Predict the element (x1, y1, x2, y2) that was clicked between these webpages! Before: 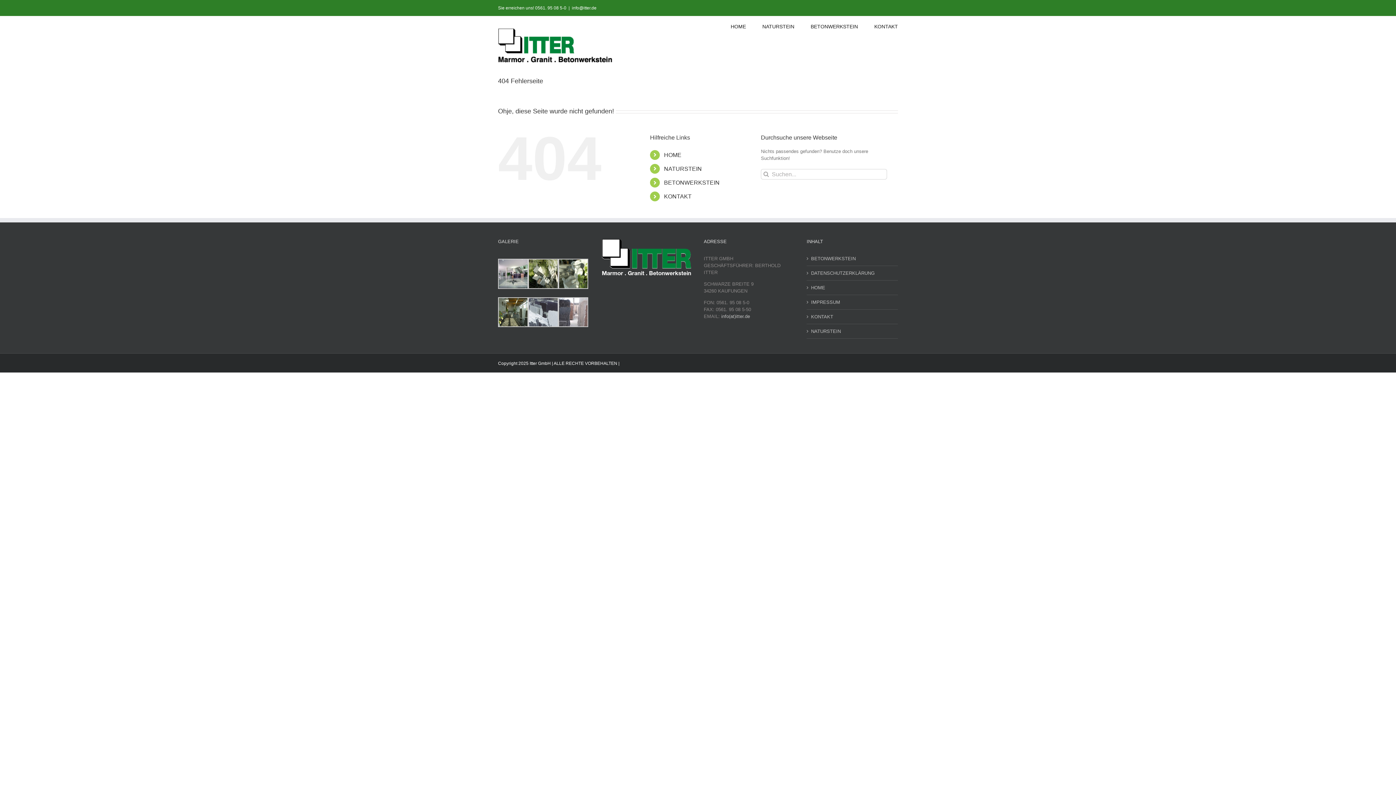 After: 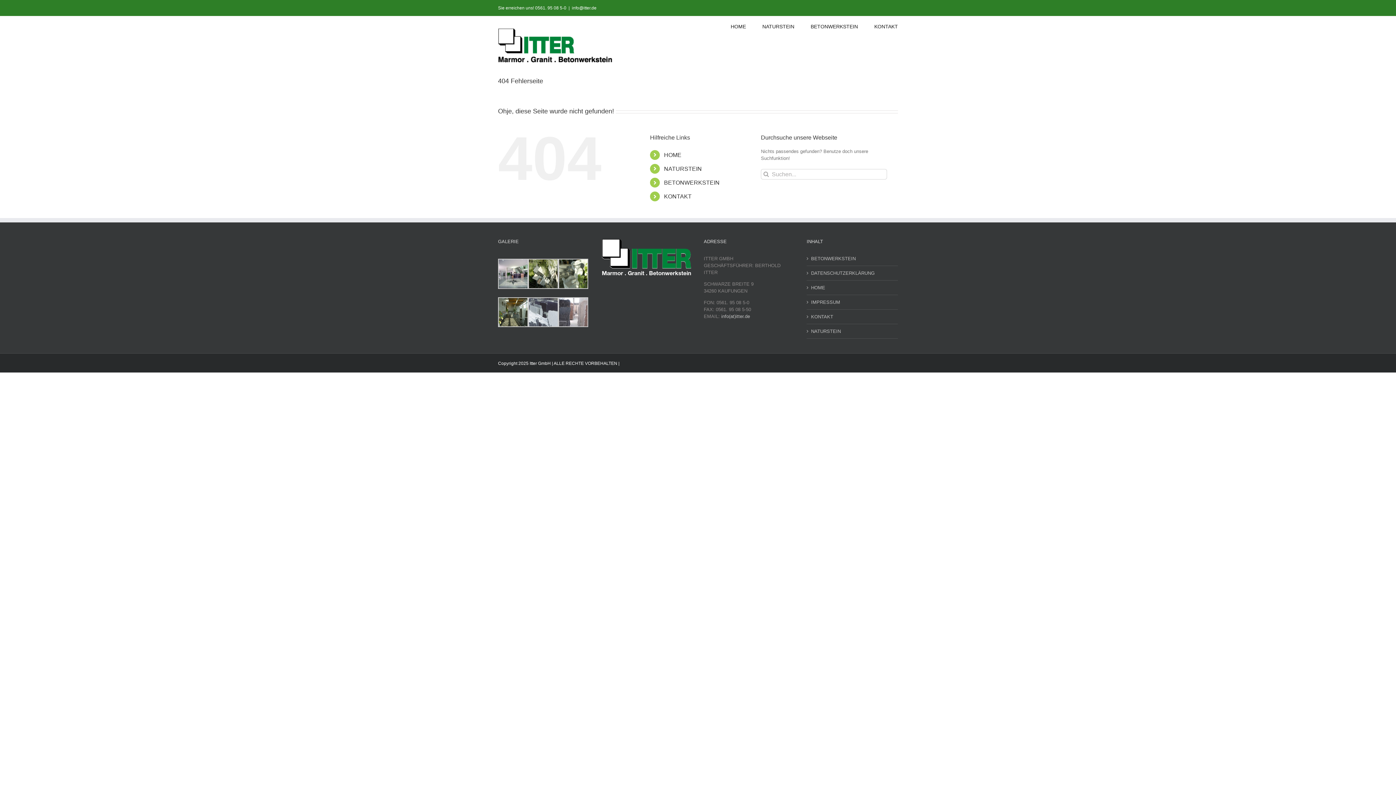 Action: label: info@itter.de bbox: (572, 5, 596, 10)